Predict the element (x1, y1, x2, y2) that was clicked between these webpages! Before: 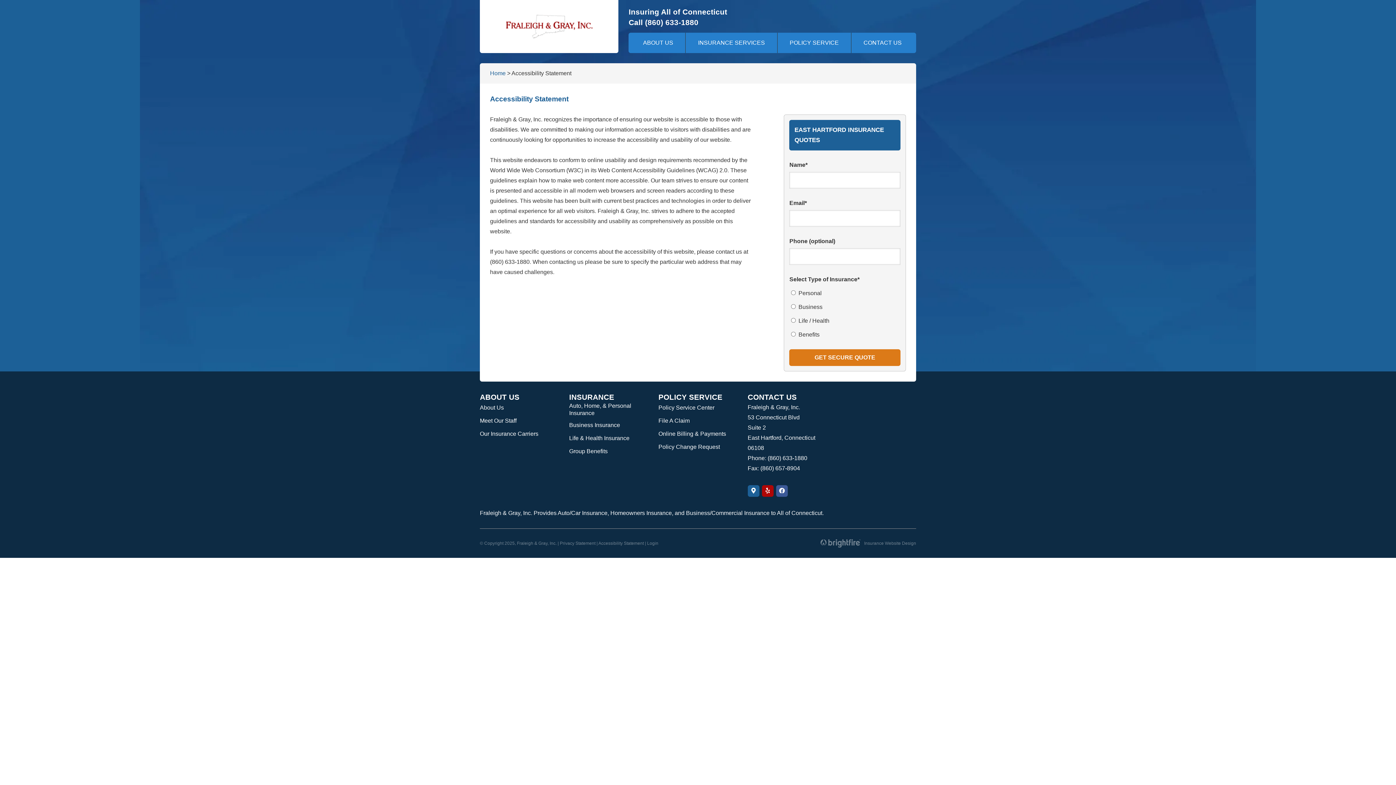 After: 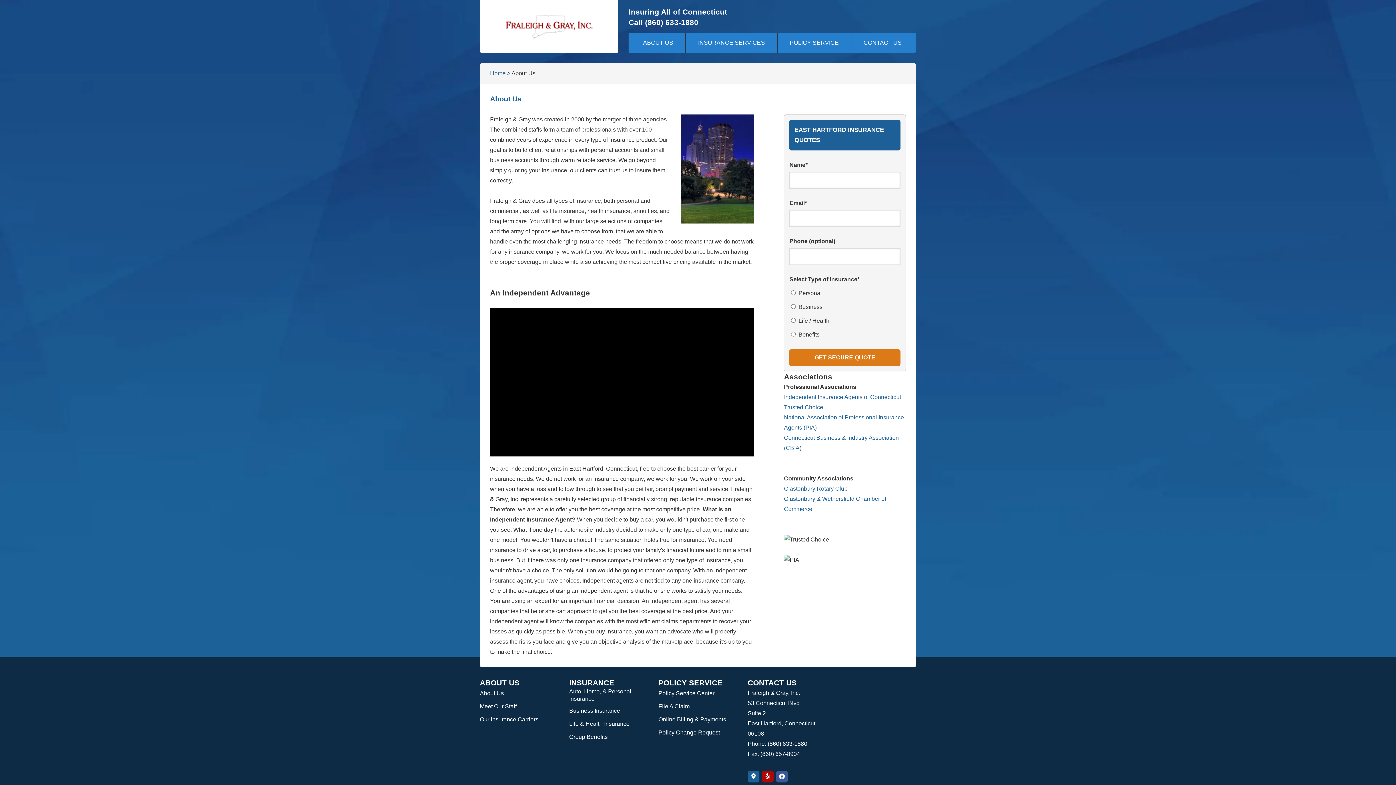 Action: bbox: (631, 32, 685, 53) label: ABOUT US